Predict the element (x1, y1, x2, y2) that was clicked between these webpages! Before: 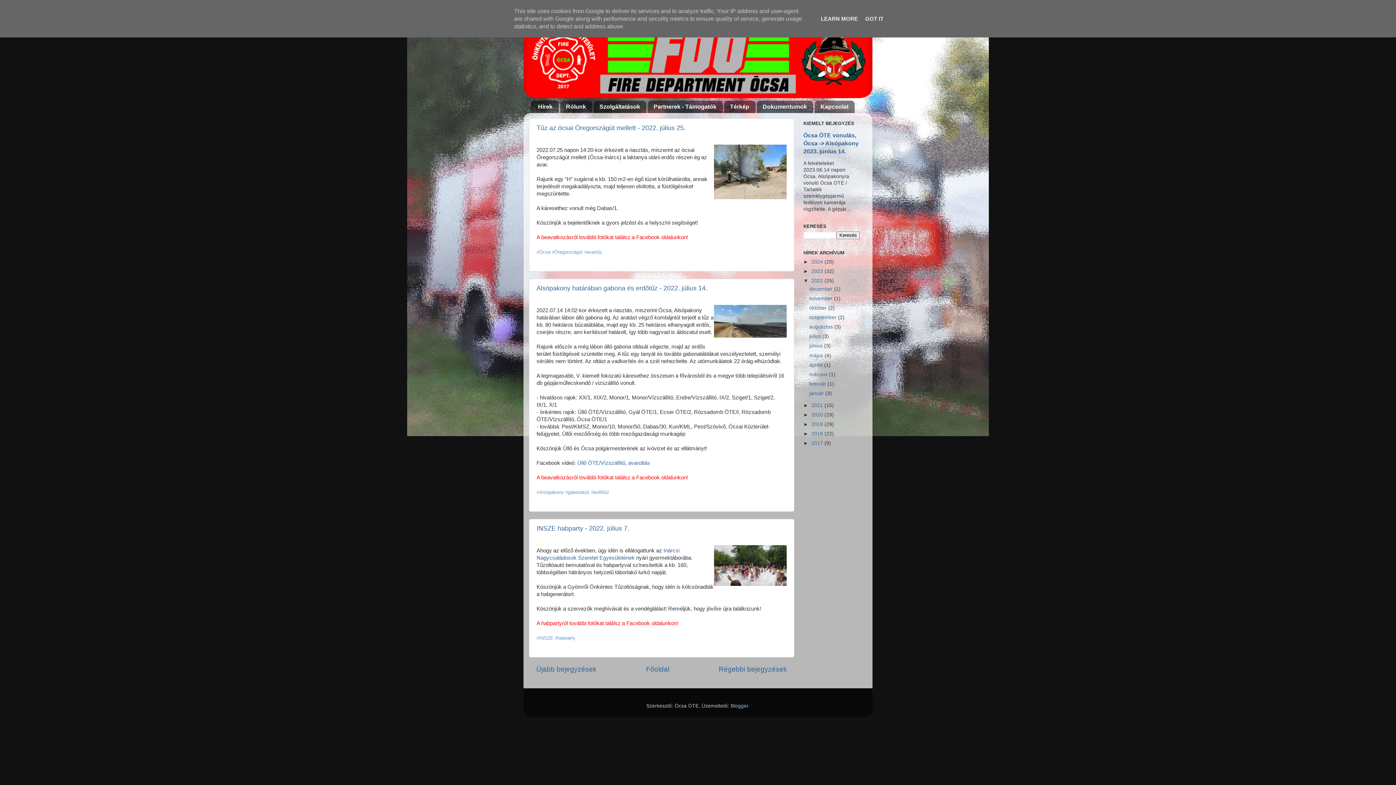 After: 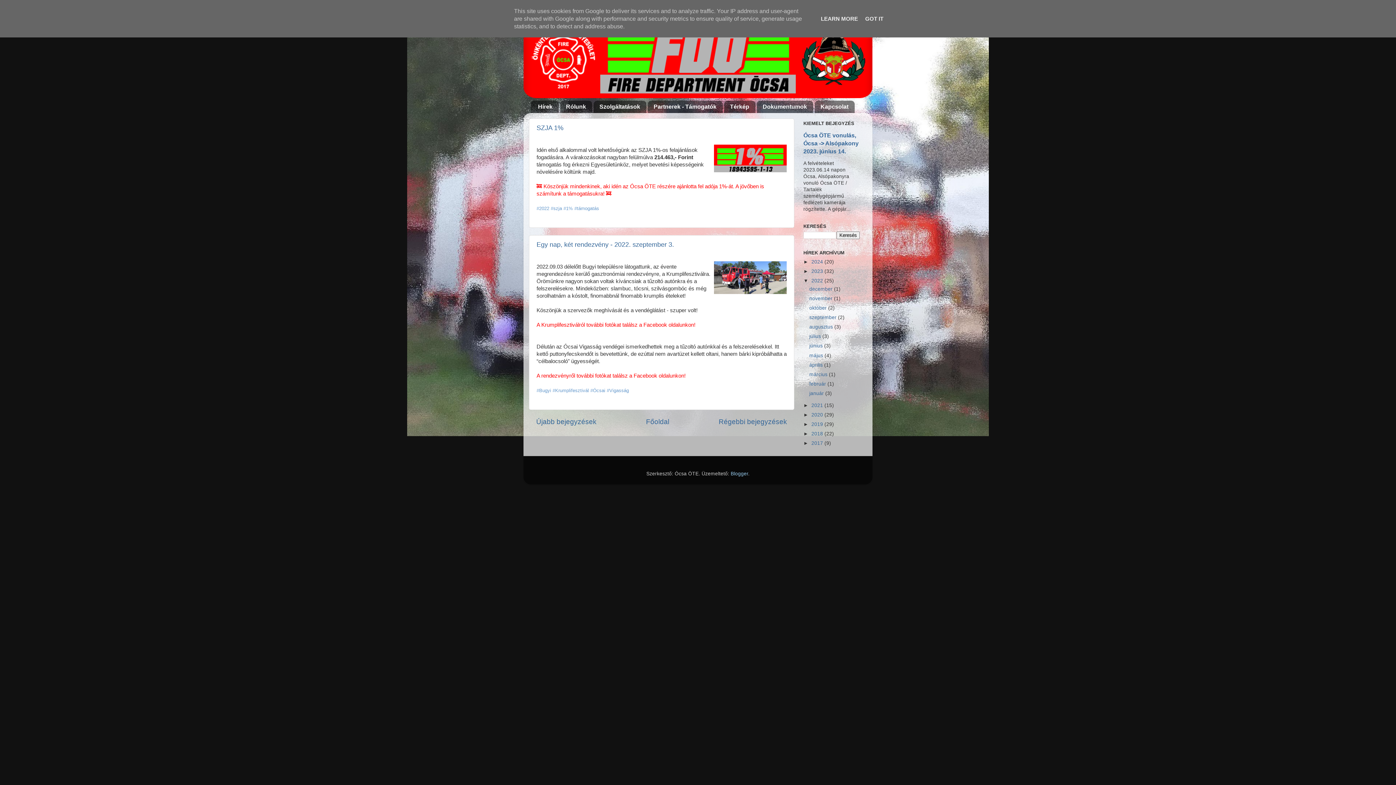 Action: label: szeptember  bbox: (809, 314, 838, 320)